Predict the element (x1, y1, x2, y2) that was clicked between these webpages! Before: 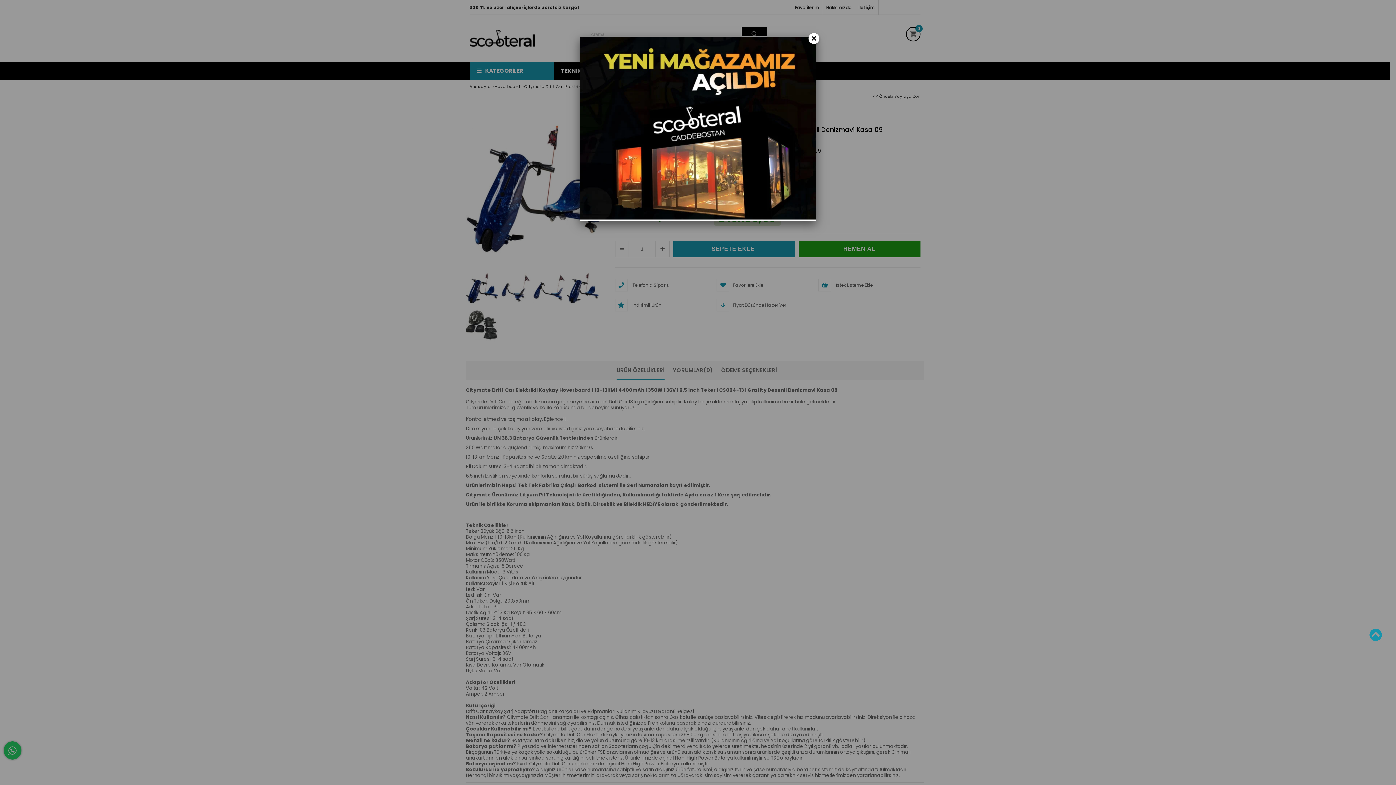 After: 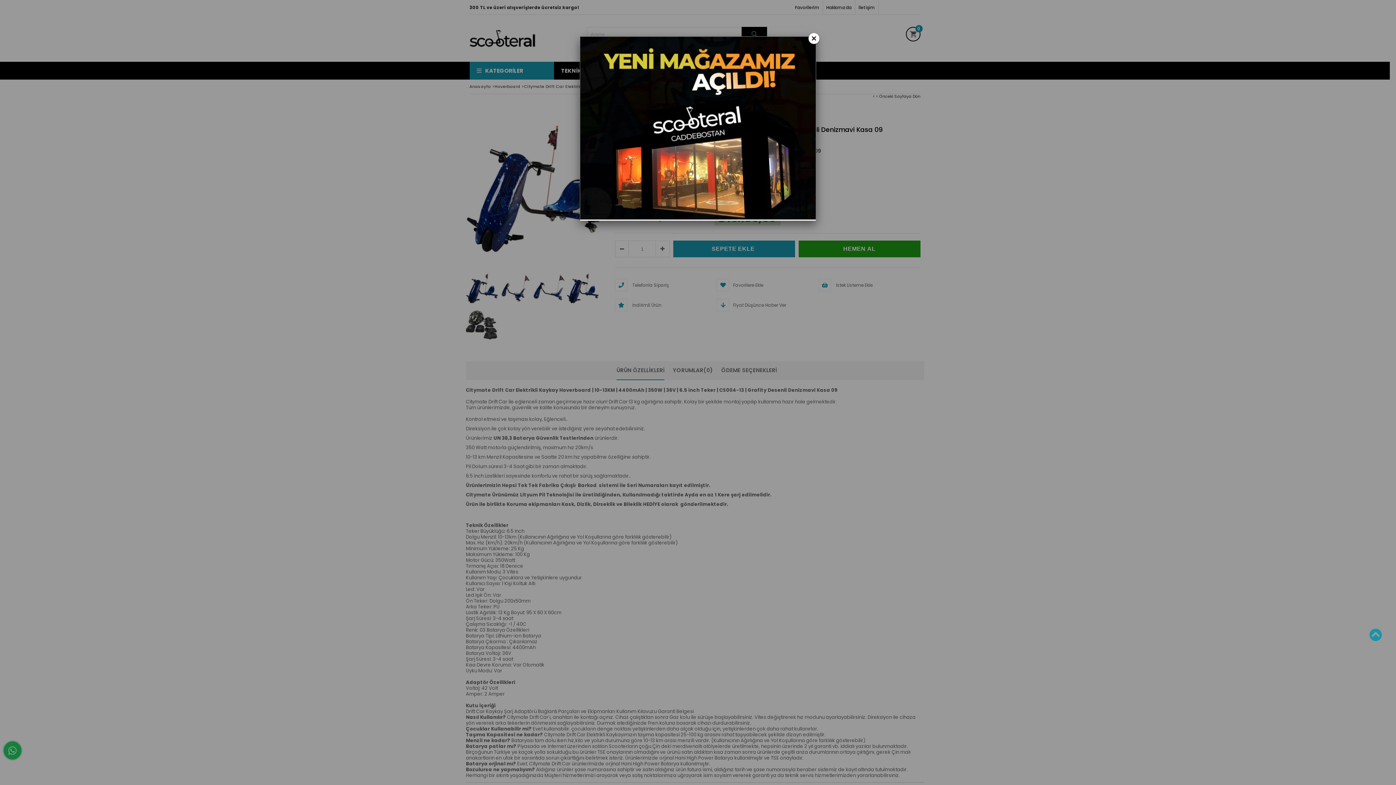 Action: bbox: (580, 214, 816, 221)